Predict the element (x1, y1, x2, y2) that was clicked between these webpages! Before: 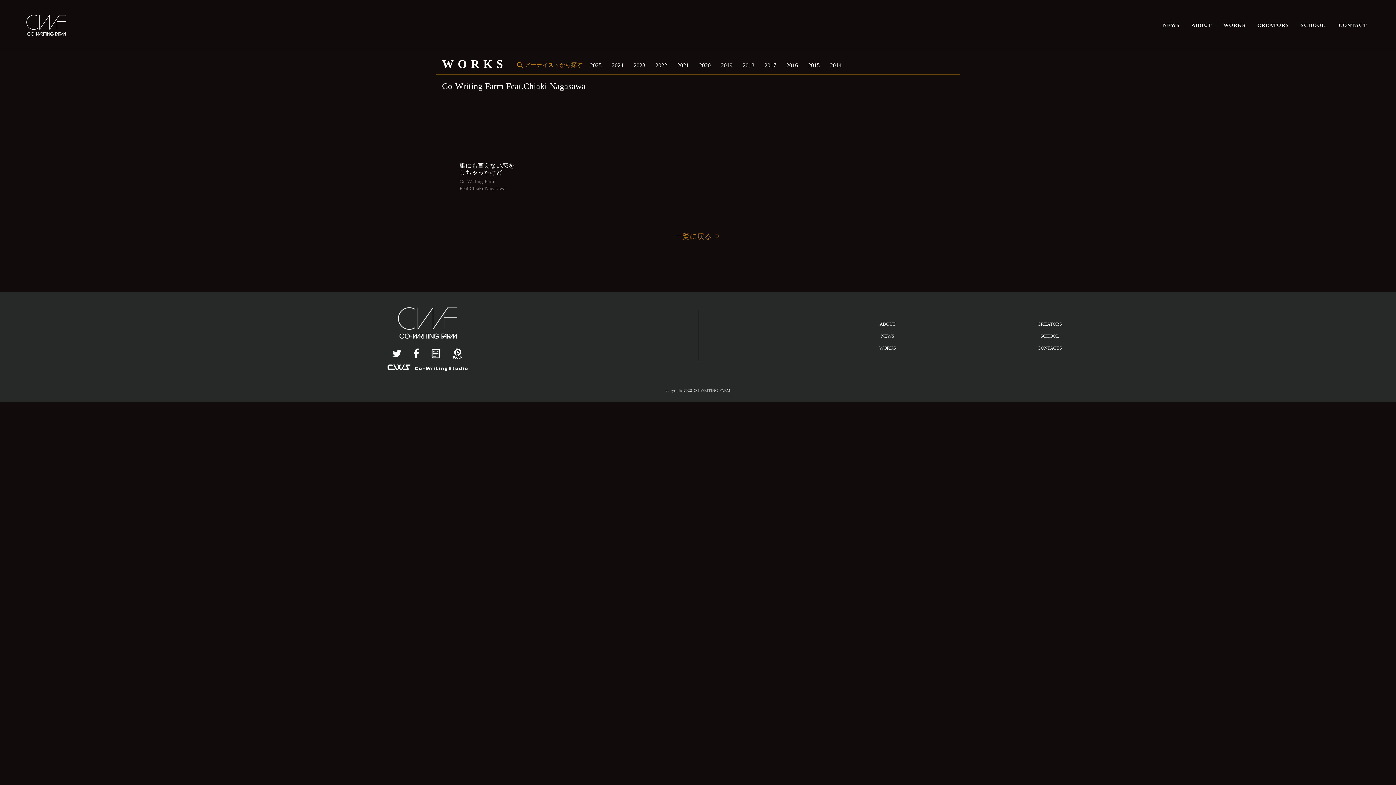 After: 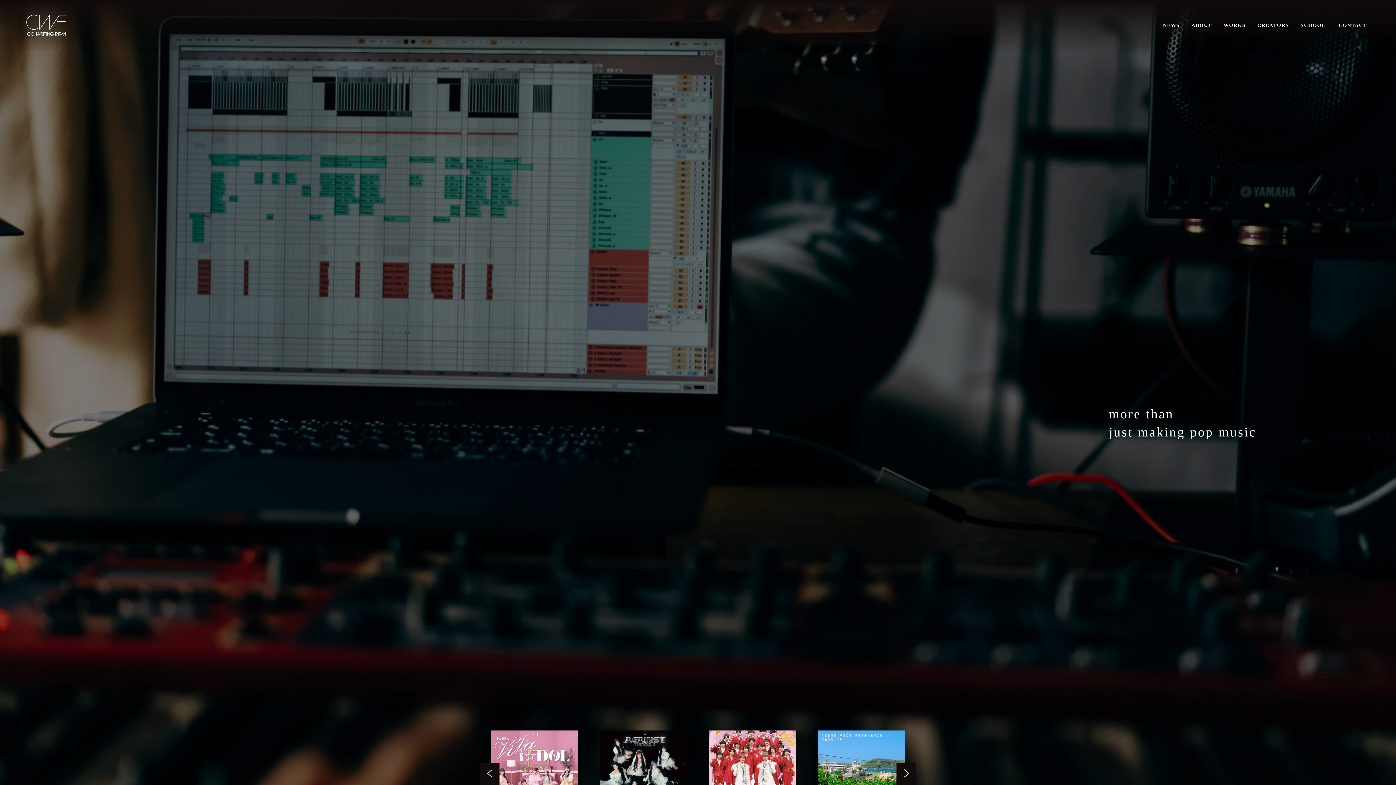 Action: bbox: (21, 8, 70, 42)